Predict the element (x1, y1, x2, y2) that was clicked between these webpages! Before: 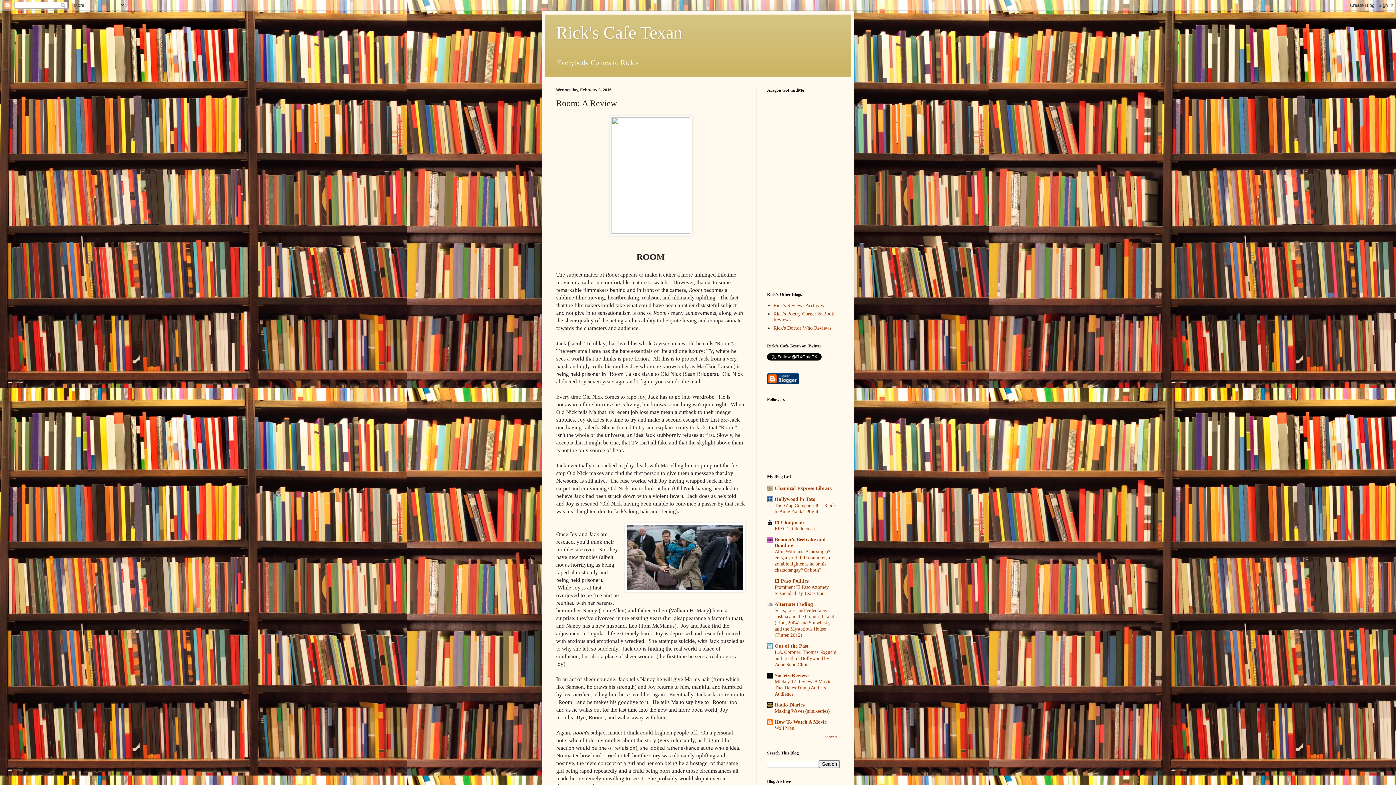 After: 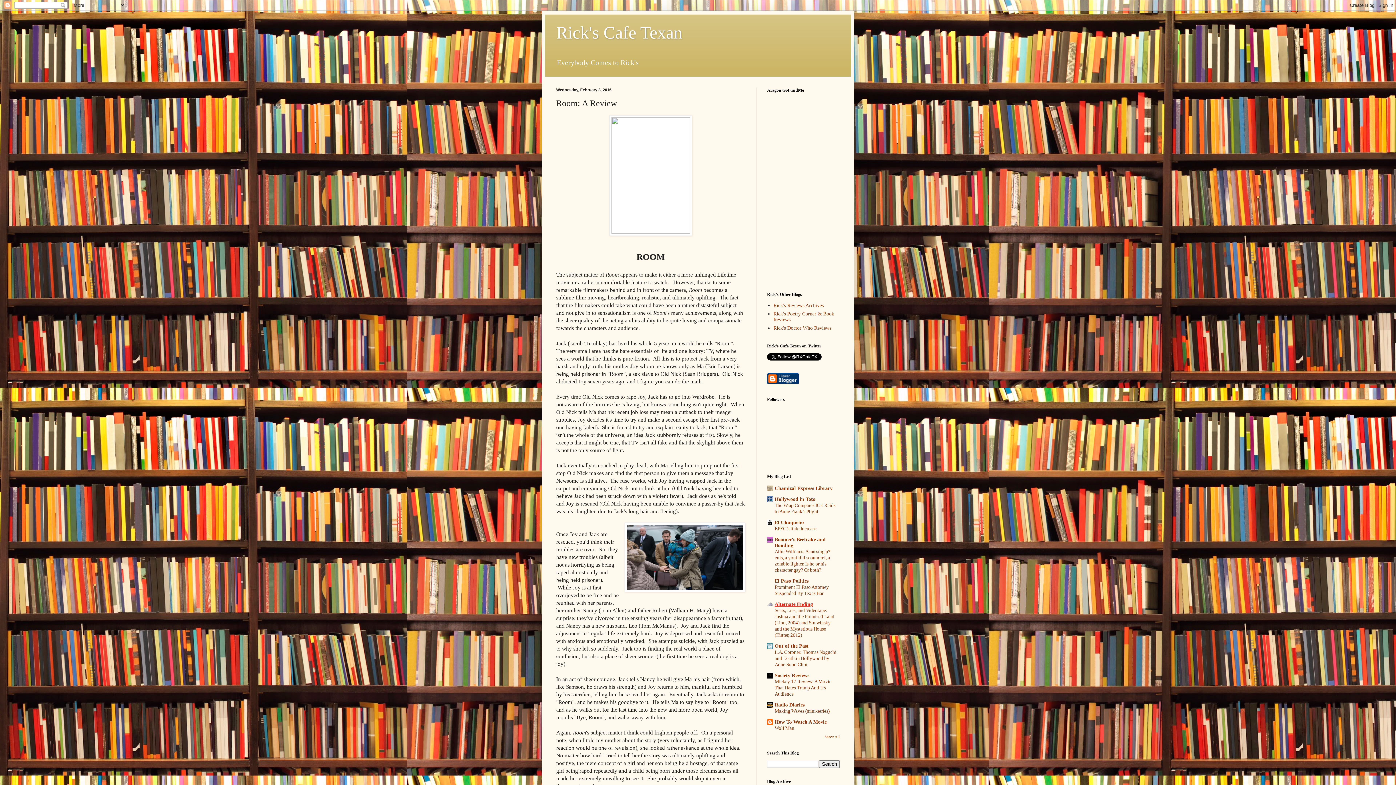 Action: label: Alternate Ending bbox: (774, 601, 813, 607)